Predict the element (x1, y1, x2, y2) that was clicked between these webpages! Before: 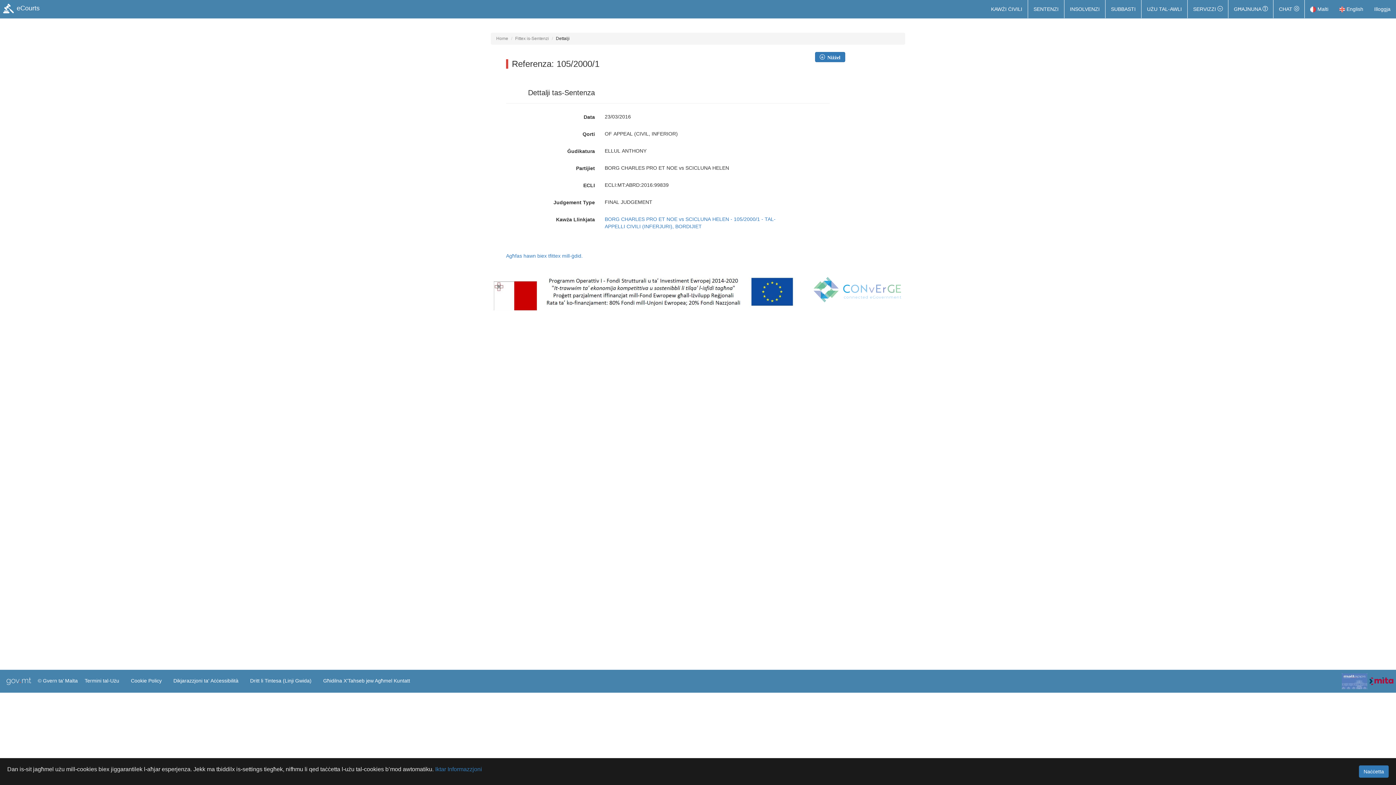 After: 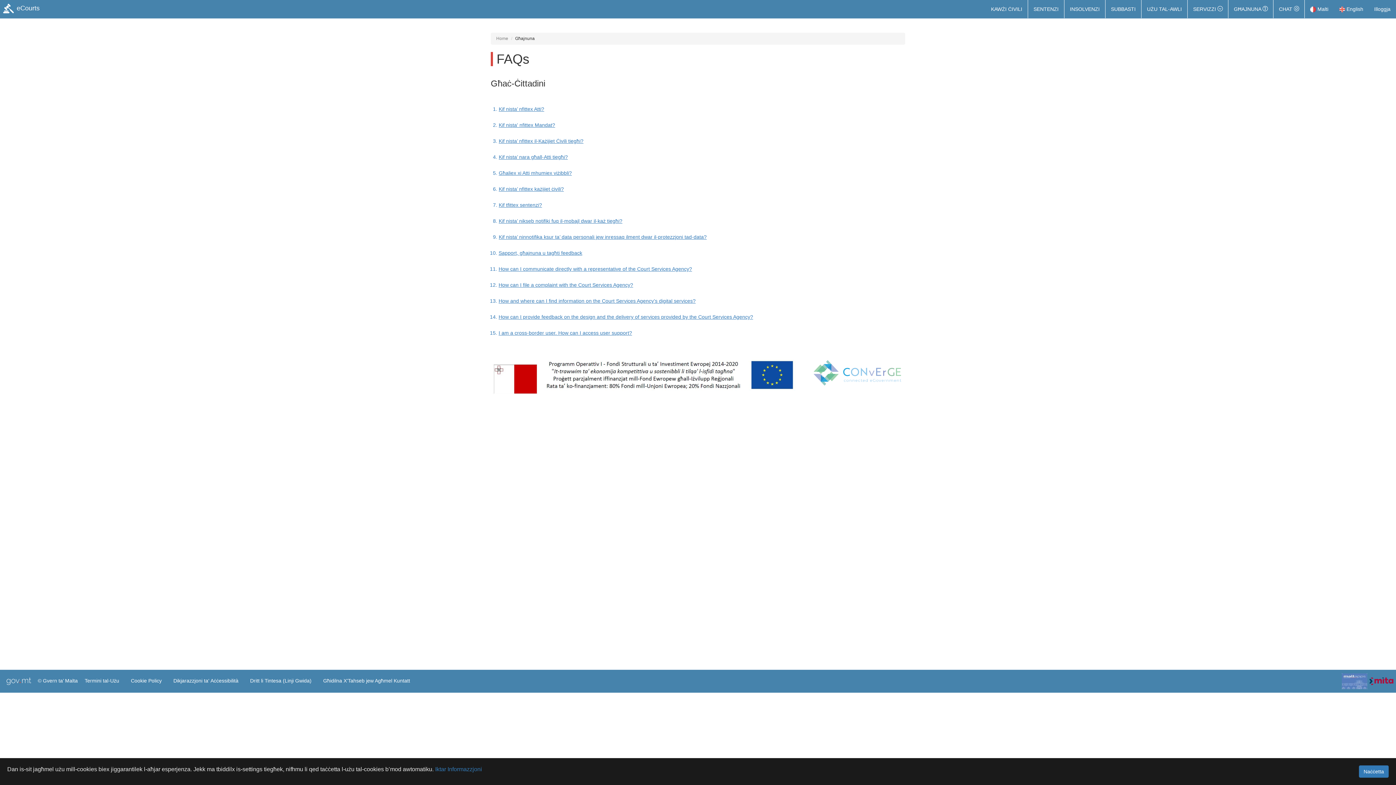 Action: bbox: (1228, 0, 1273, 18) label: GĦAJNUNA 